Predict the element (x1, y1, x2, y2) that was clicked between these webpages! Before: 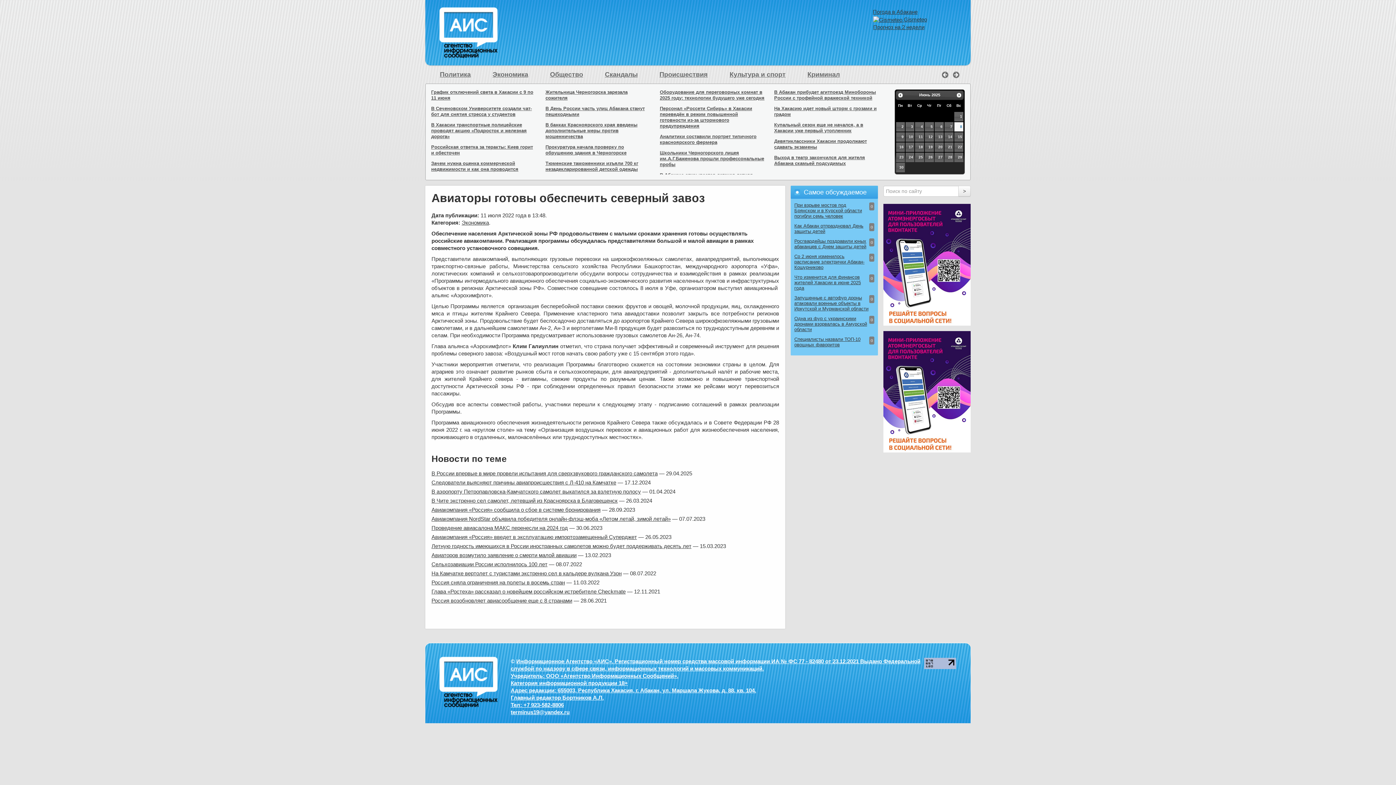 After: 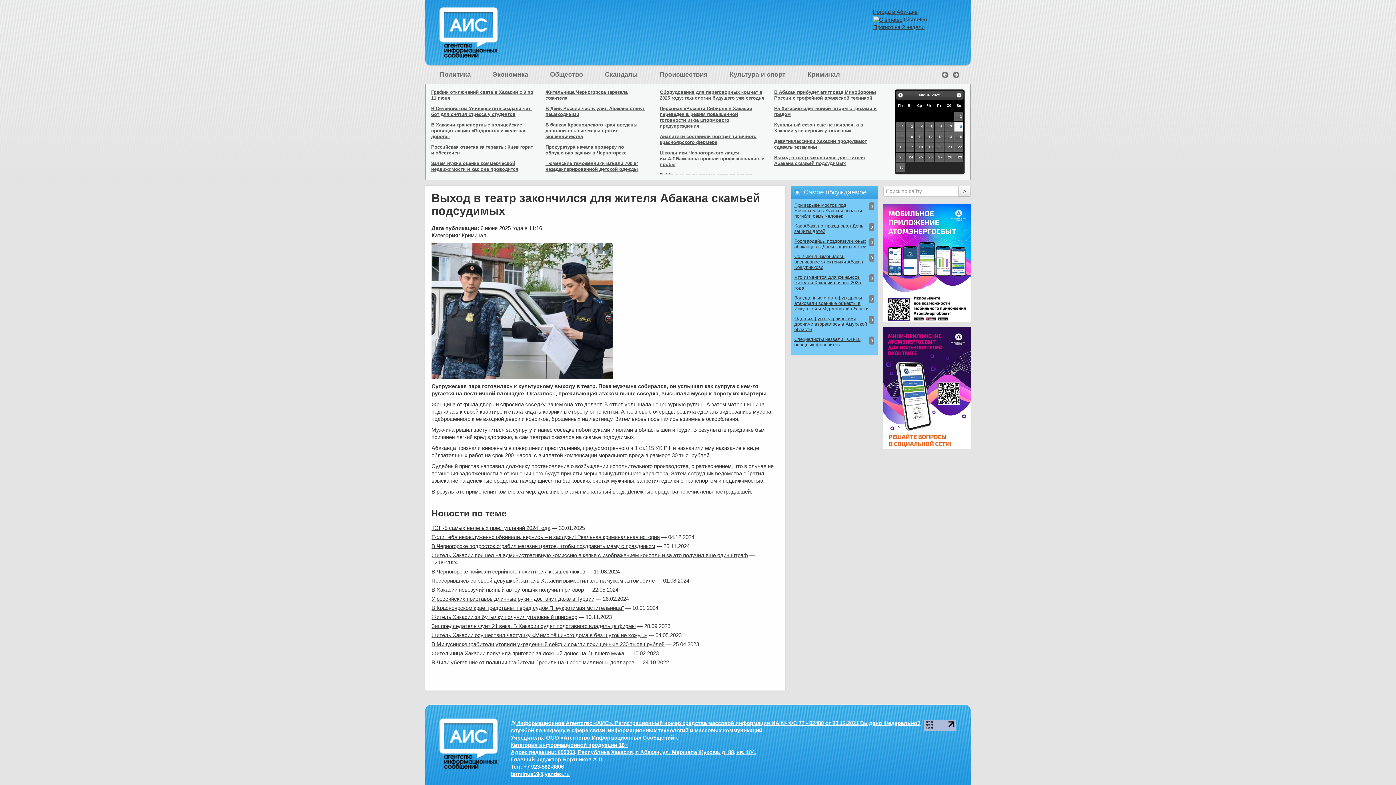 Action: bbox: (774, 154, 865, 166) label: Выход в театр закончился для жителя Абакана скамьей подсудимых